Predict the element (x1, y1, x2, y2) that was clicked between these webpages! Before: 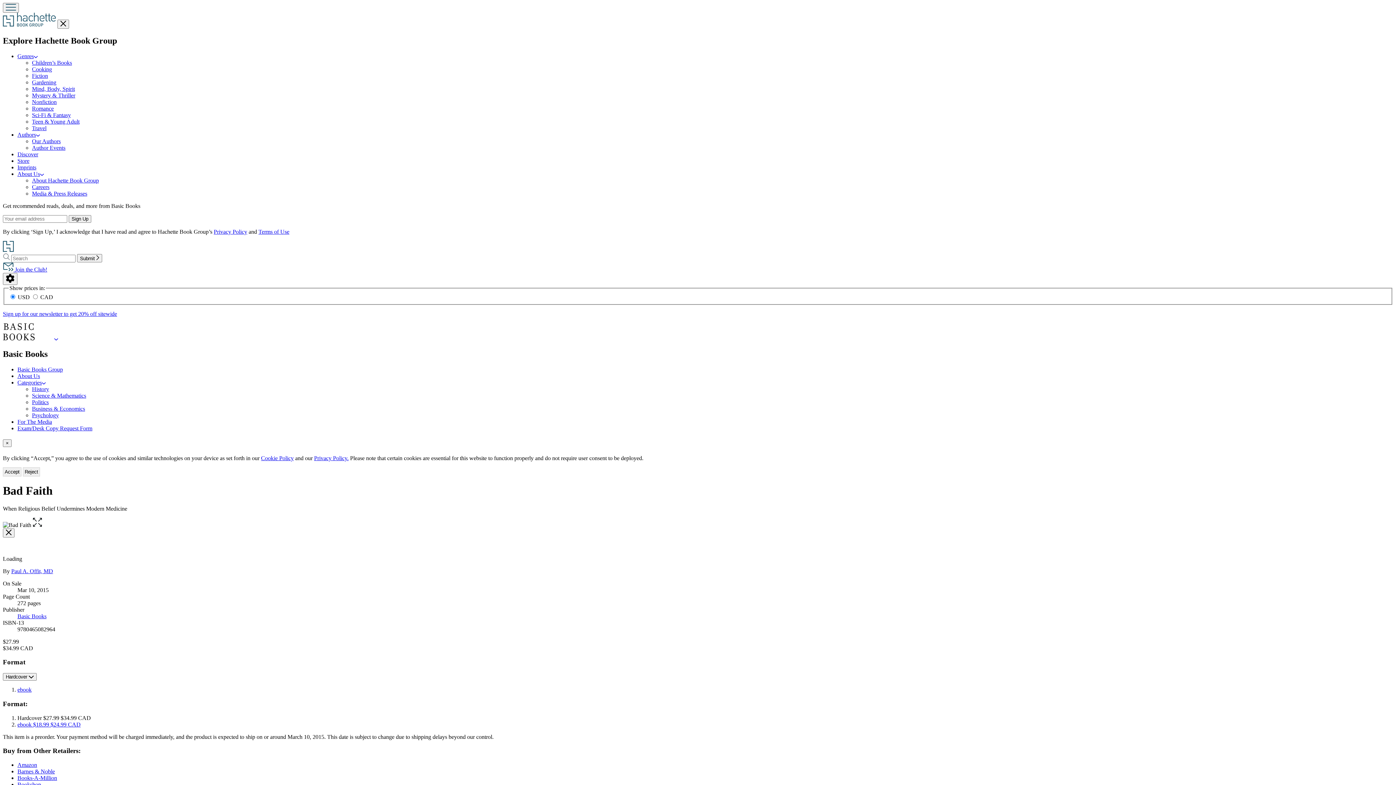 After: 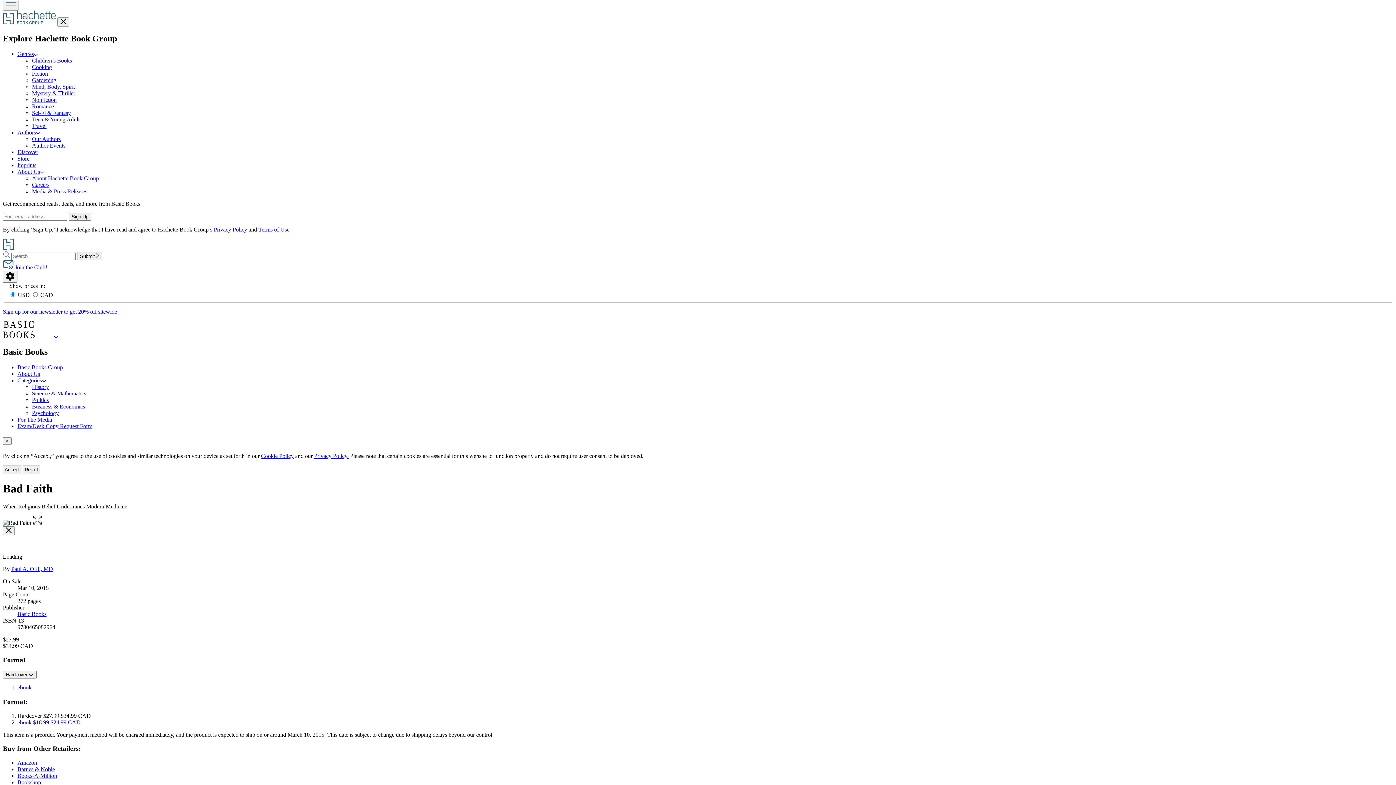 Action: label: Buy from Bookshop, external link. bbox: (17, 781, 41, 787)